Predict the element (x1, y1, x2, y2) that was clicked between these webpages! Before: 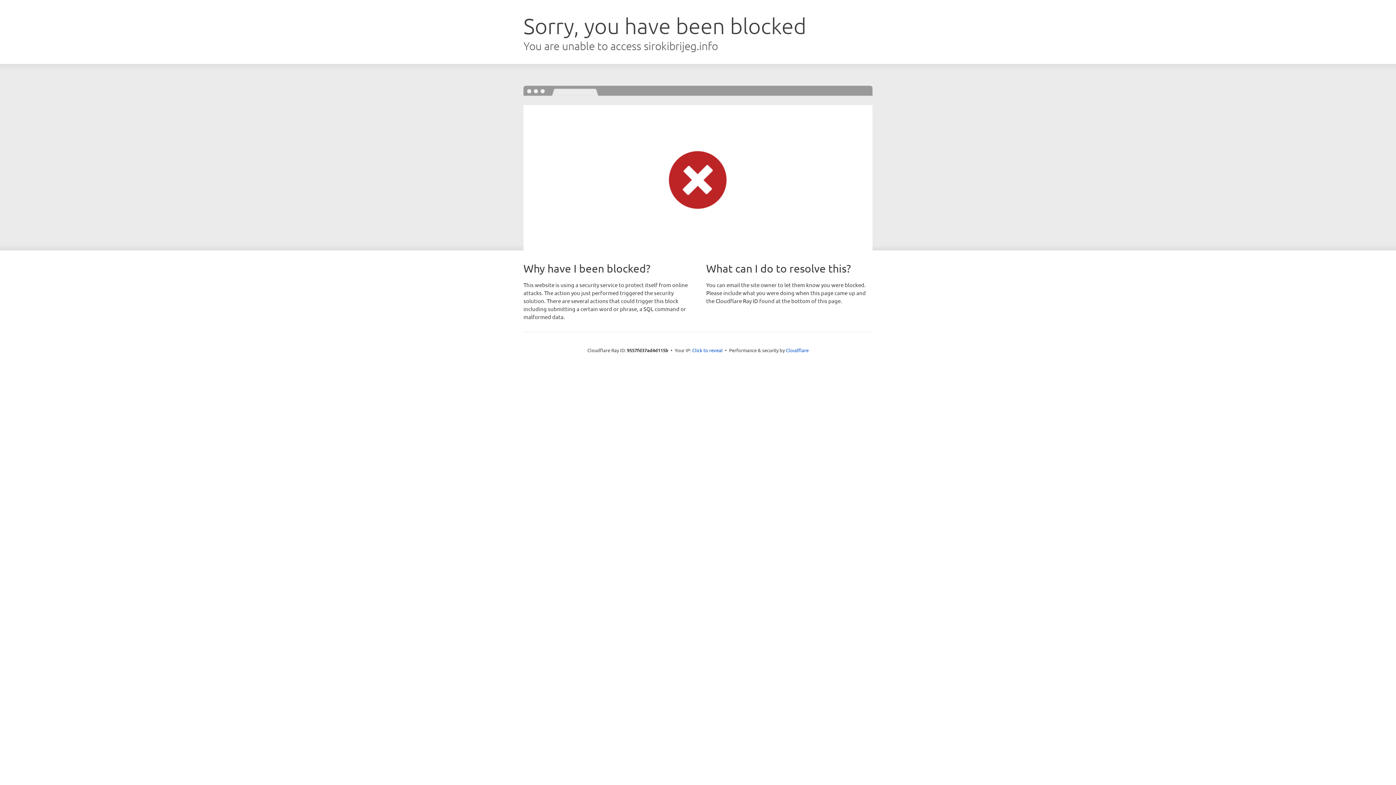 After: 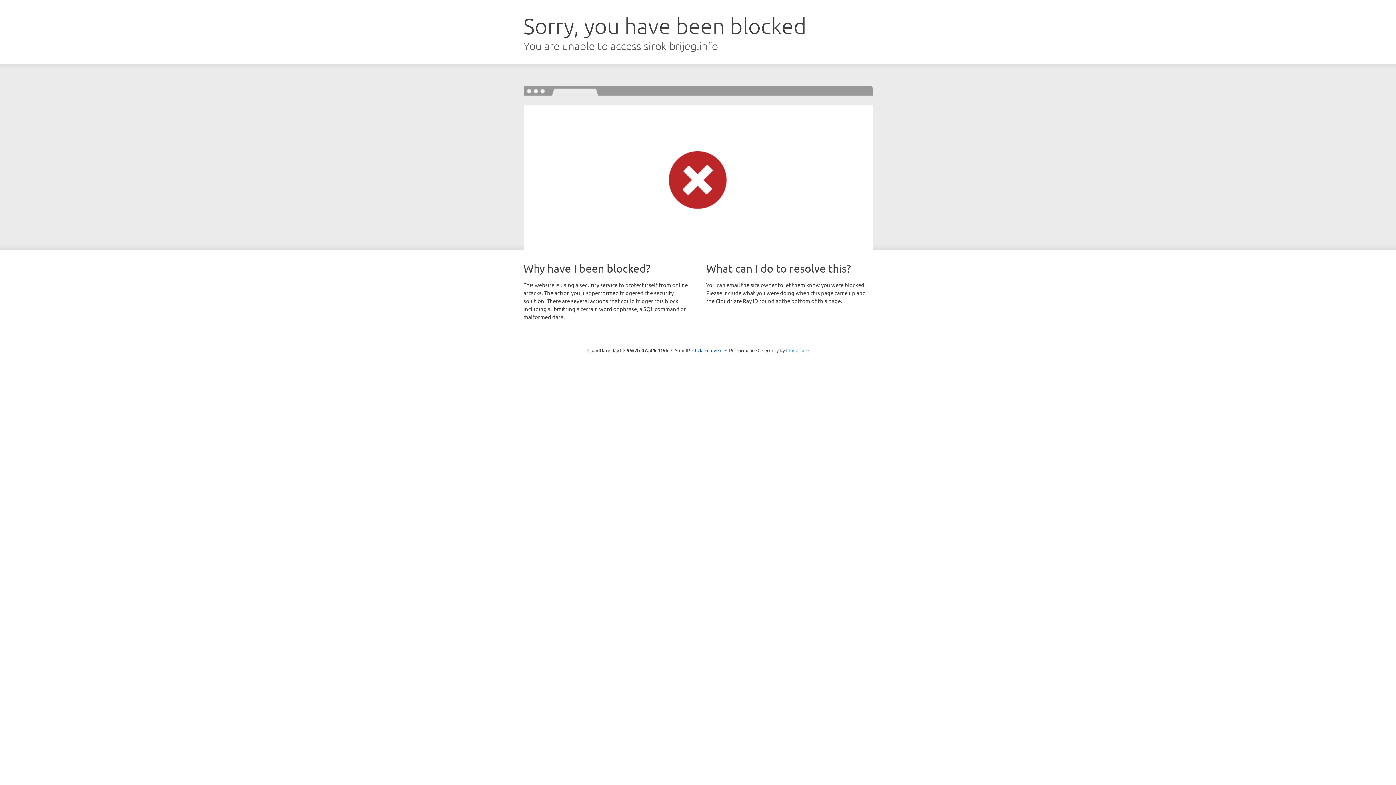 Action: label: Cloudflare bbox: (786, 347, 808, 353)